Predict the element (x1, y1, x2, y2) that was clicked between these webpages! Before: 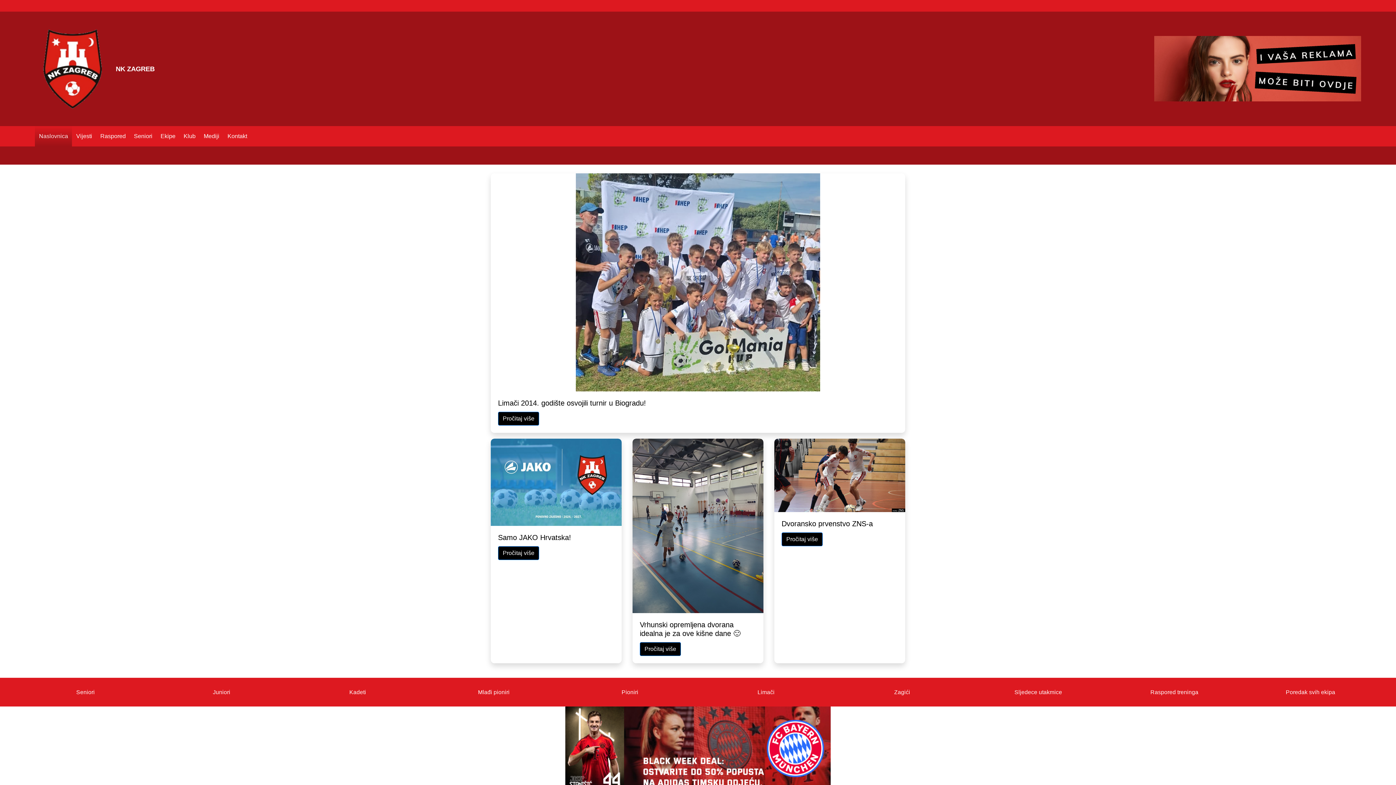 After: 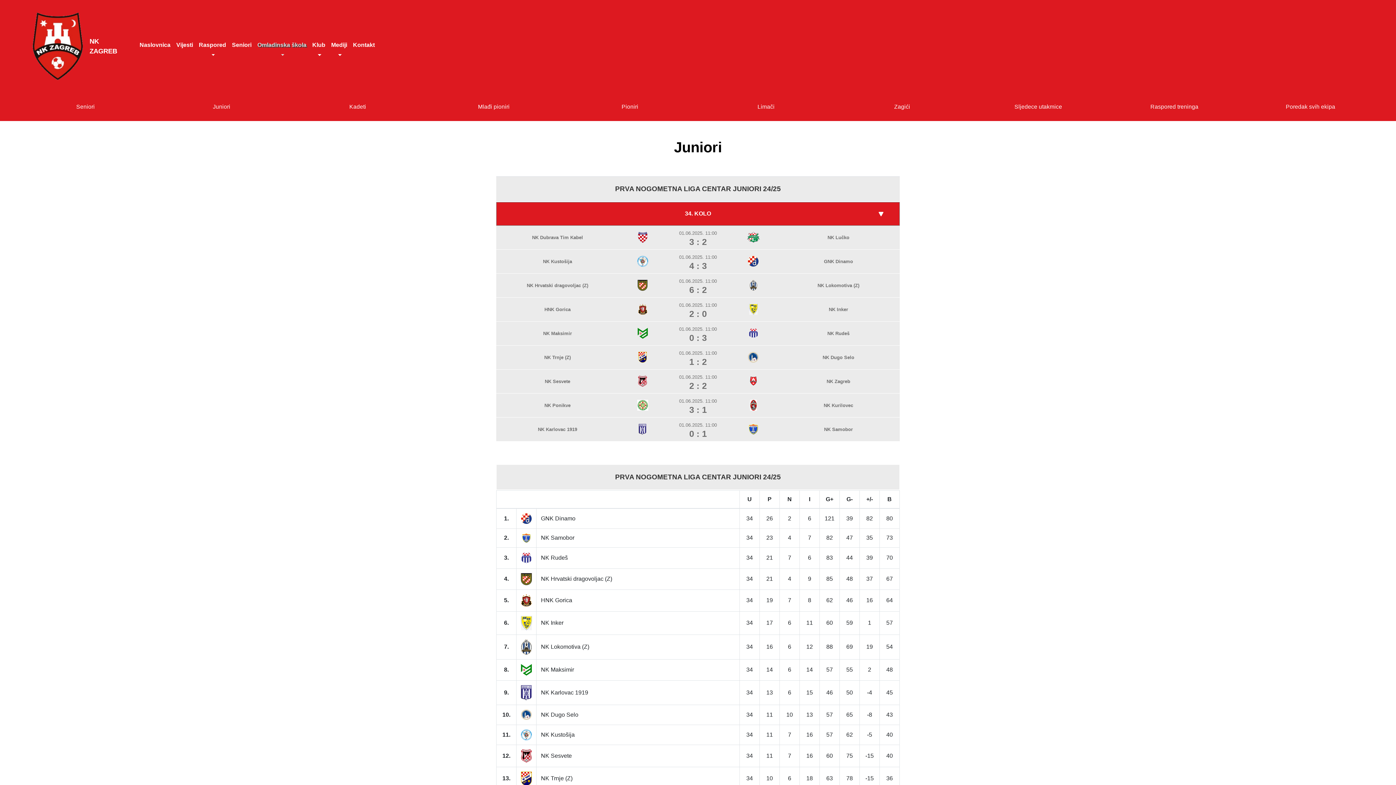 Action: label: Juniori bbox: (159, 685, 283, 699)